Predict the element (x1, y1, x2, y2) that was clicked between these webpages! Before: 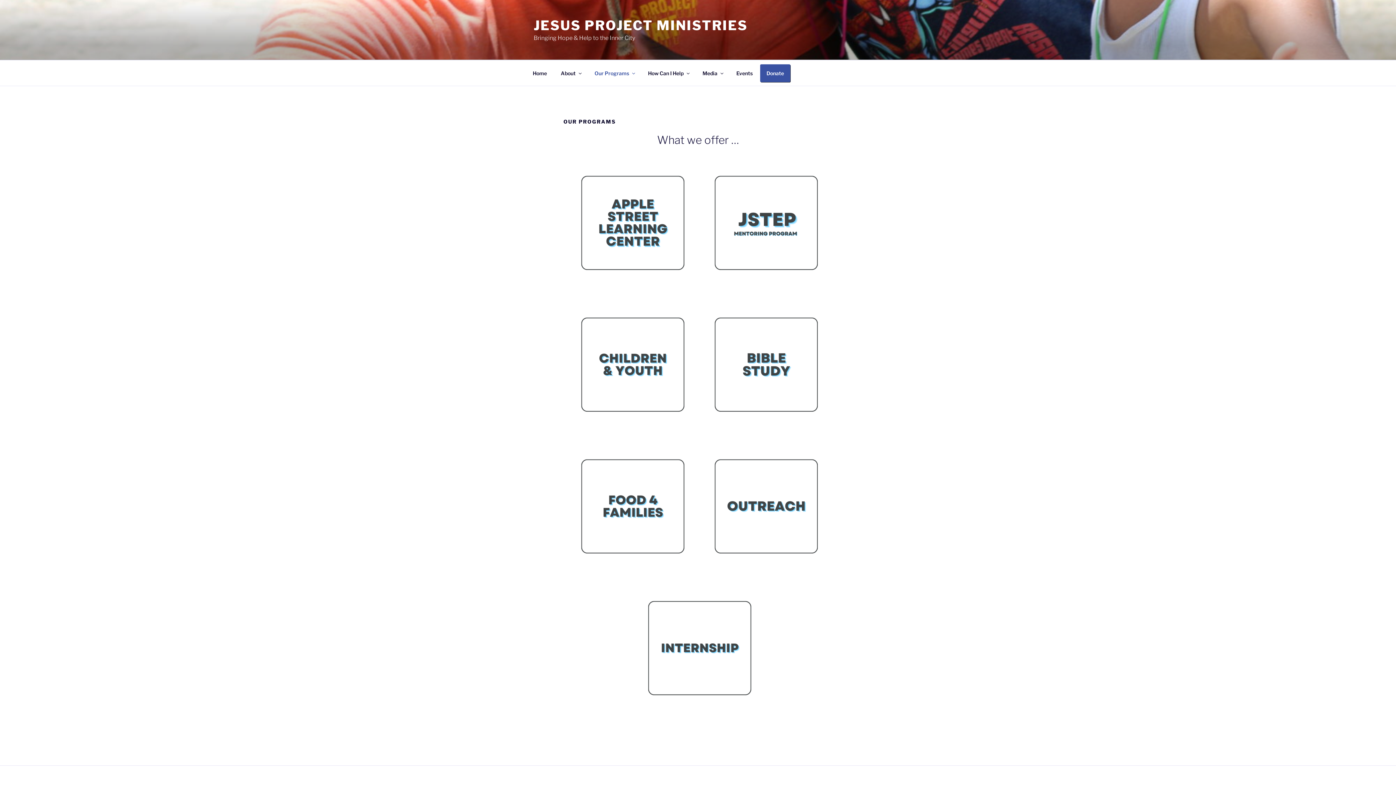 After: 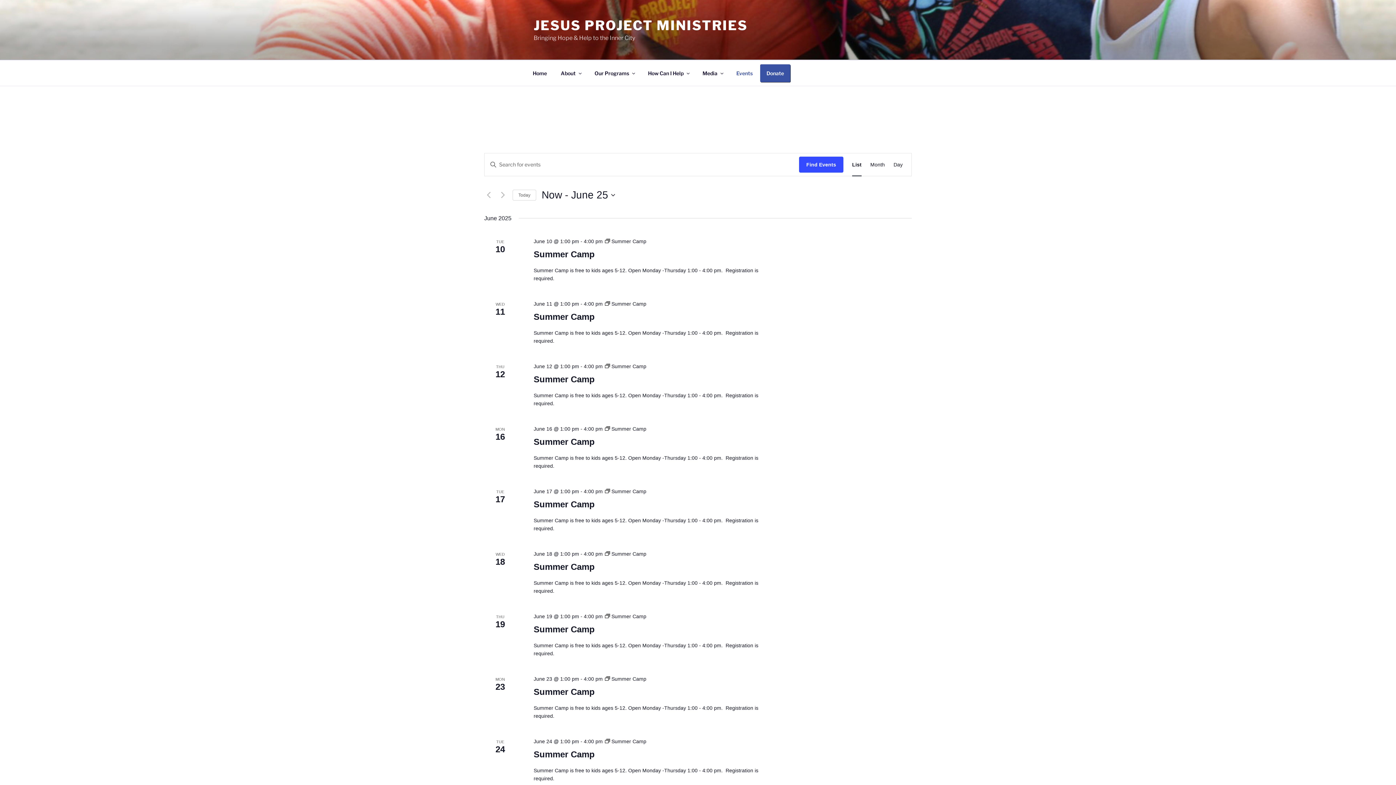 Action: label: Events bbox: (730, 64, 759, 82)